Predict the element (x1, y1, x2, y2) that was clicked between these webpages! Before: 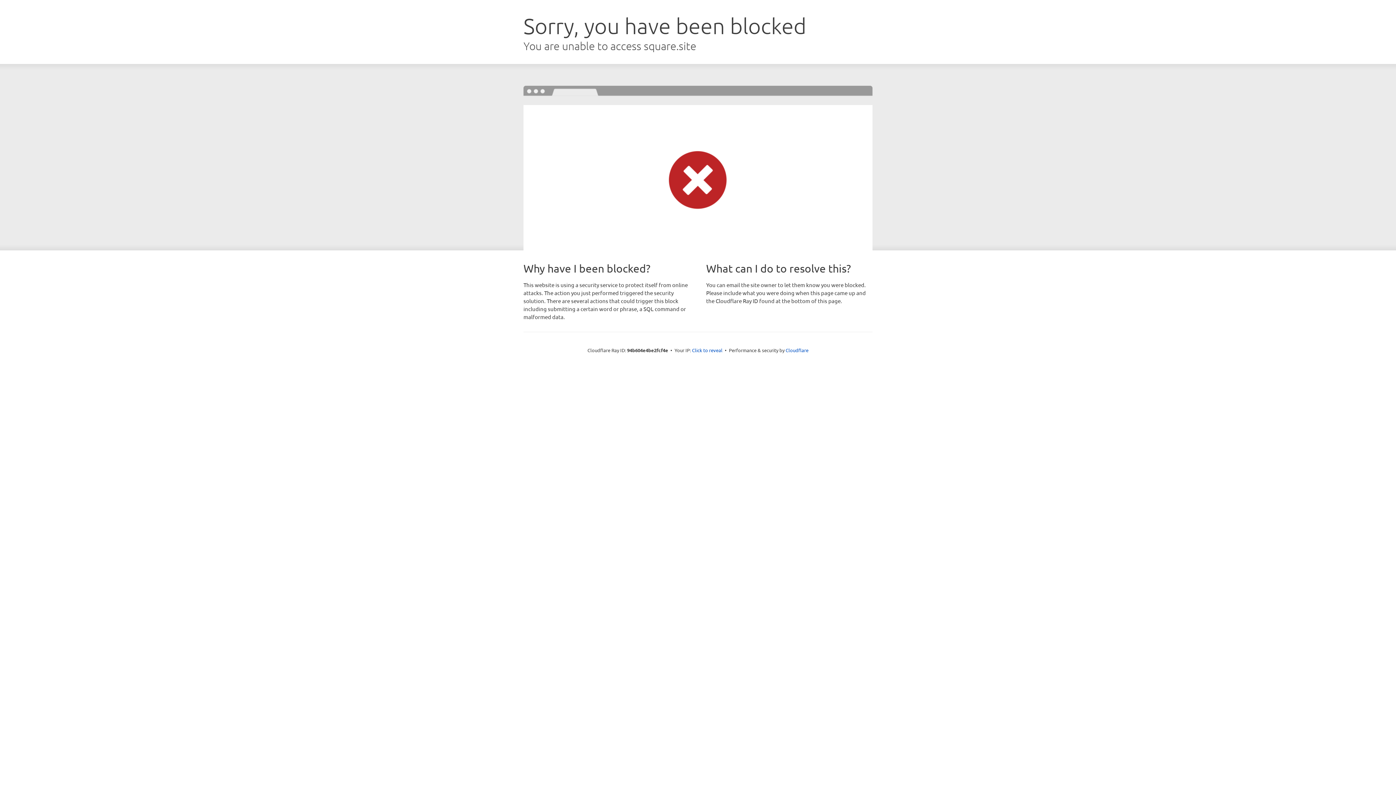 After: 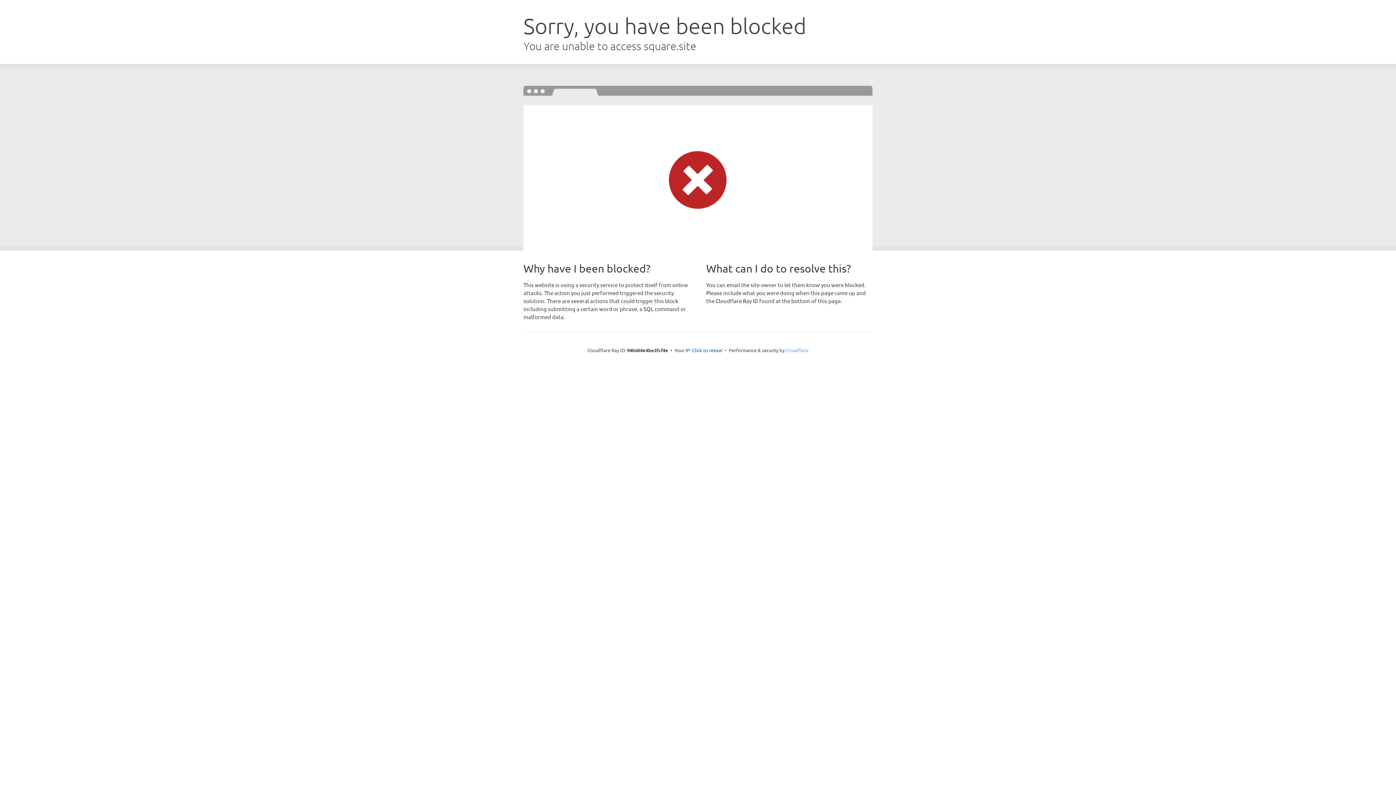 Action: label: Cloudflare bbox: (785, 347, 808, 353)